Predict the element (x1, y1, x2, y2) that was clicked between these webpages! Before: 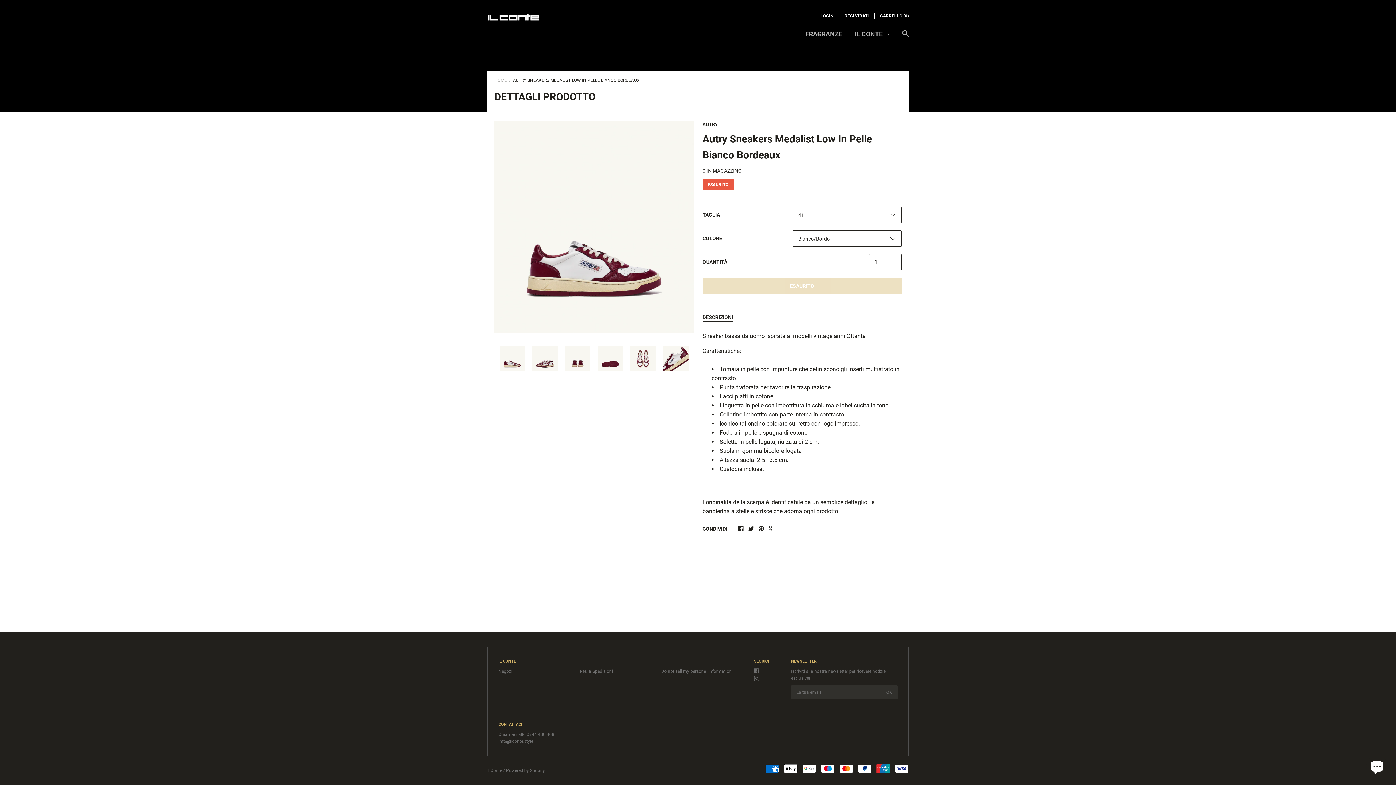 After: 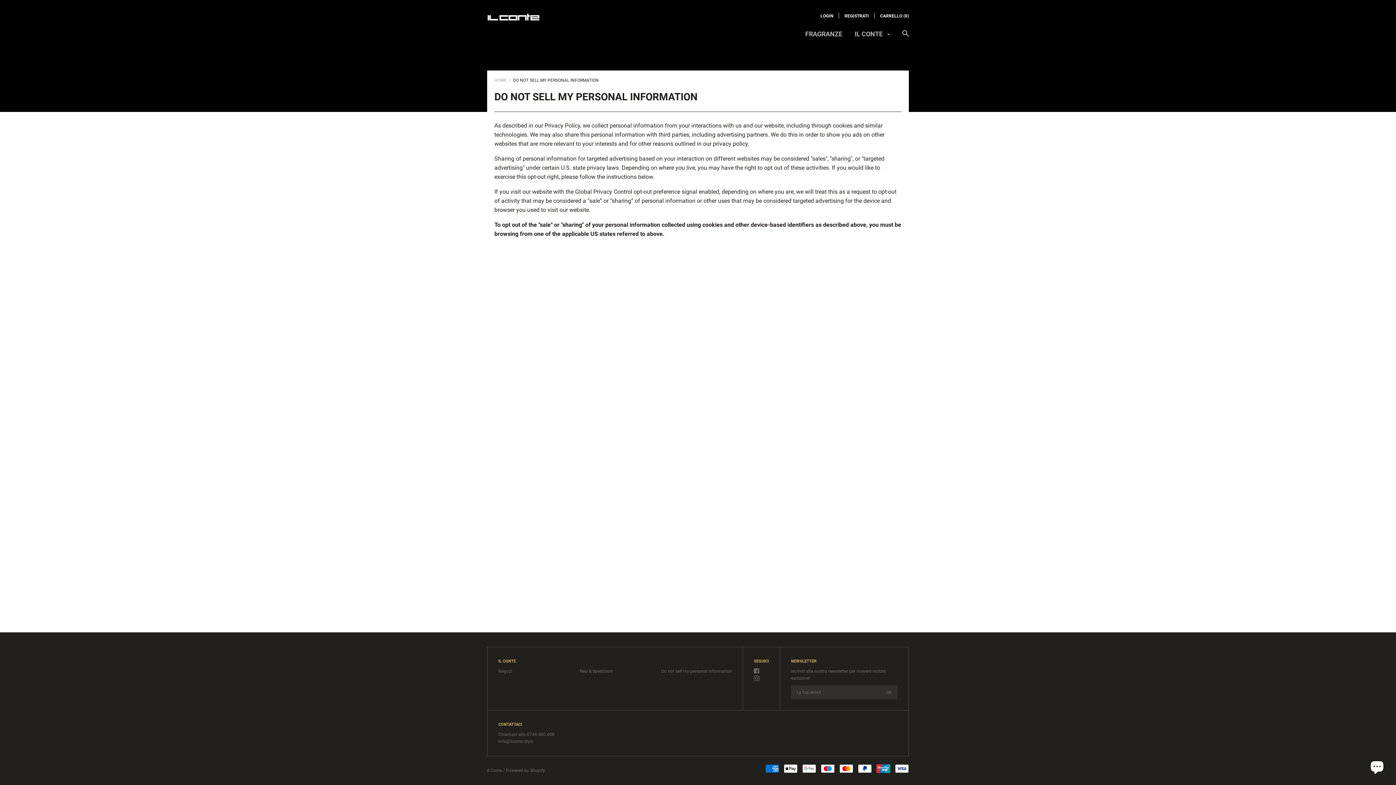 Action: label: Do not sell my personal information bbox: (661, 669, 732, 674)